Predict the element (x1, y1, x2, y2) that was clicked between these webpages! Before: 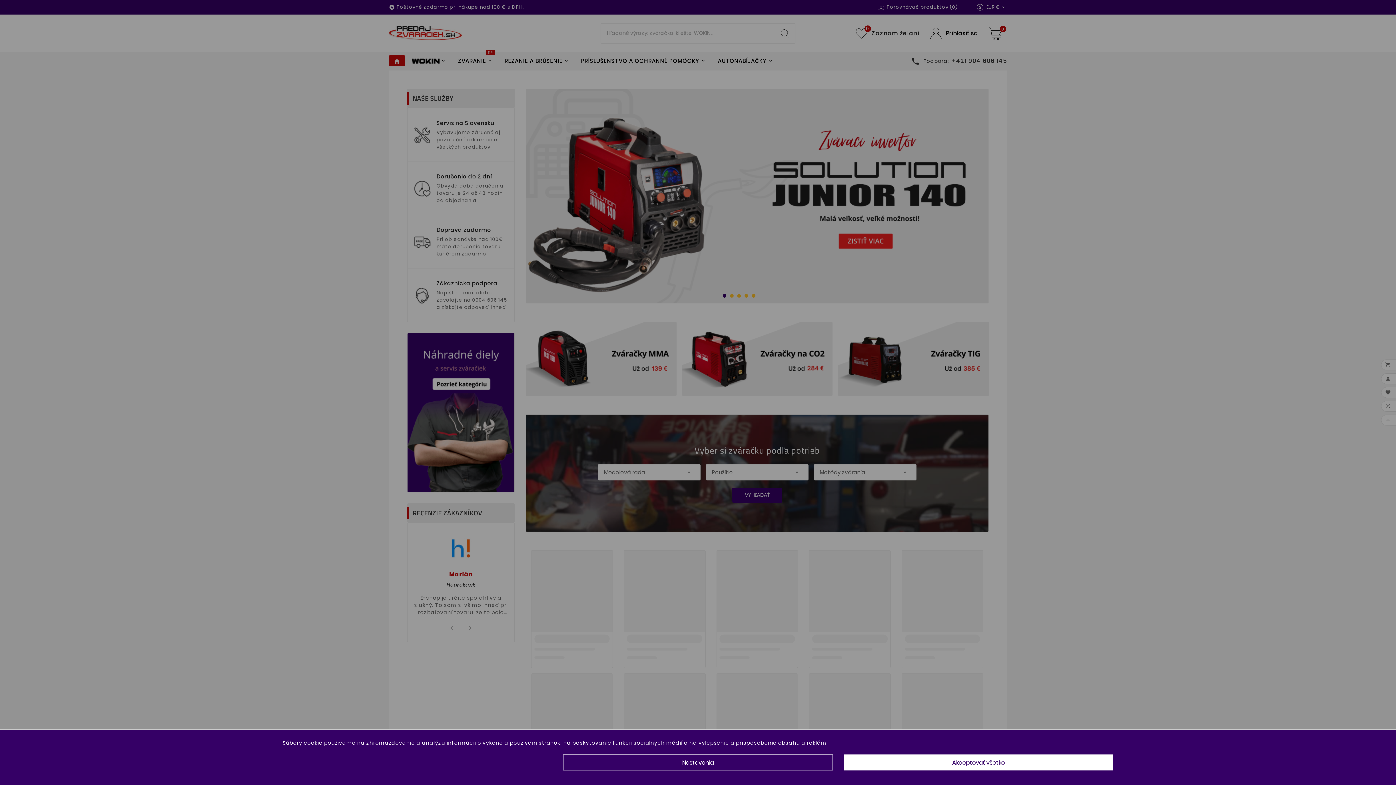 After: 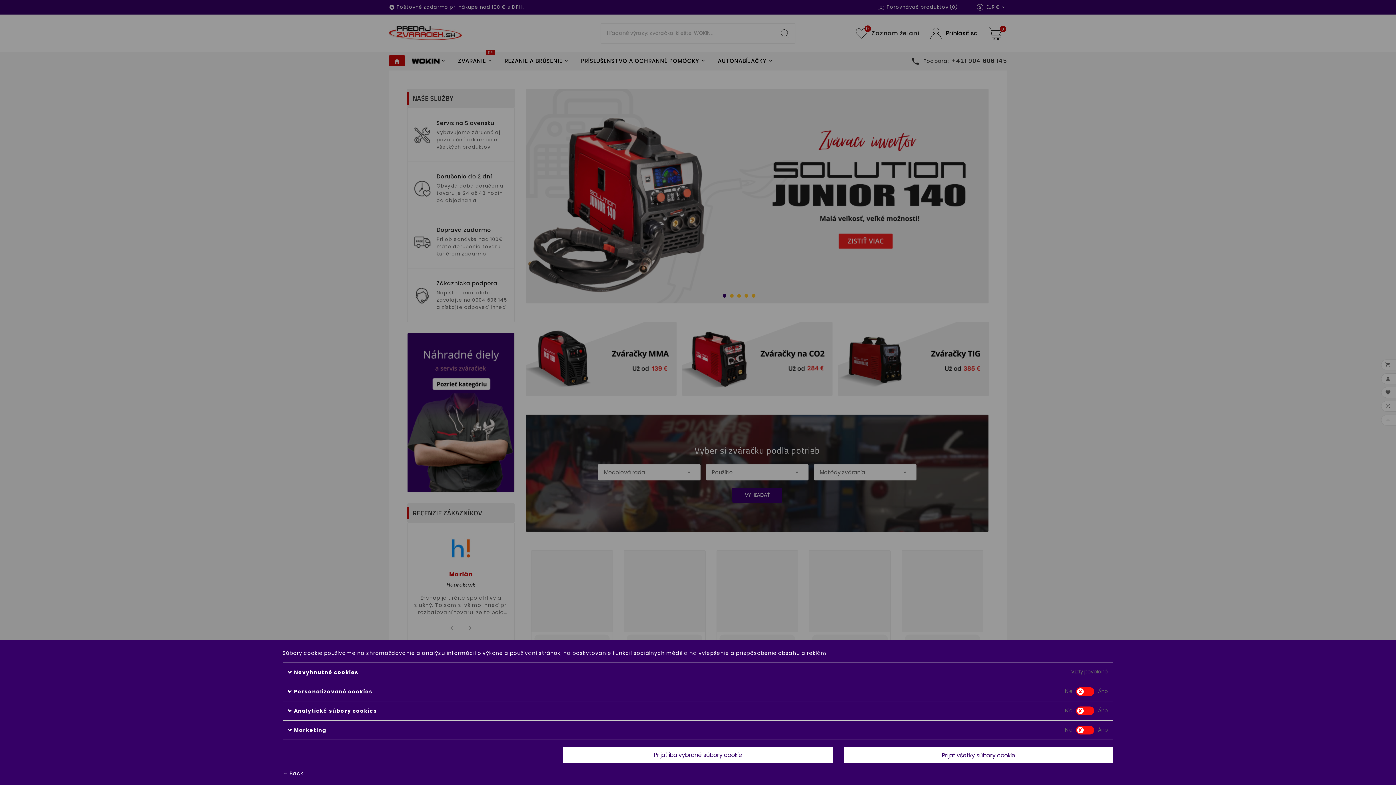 Action: bbox: (563, 754, 833, 770) label: Nastavenia